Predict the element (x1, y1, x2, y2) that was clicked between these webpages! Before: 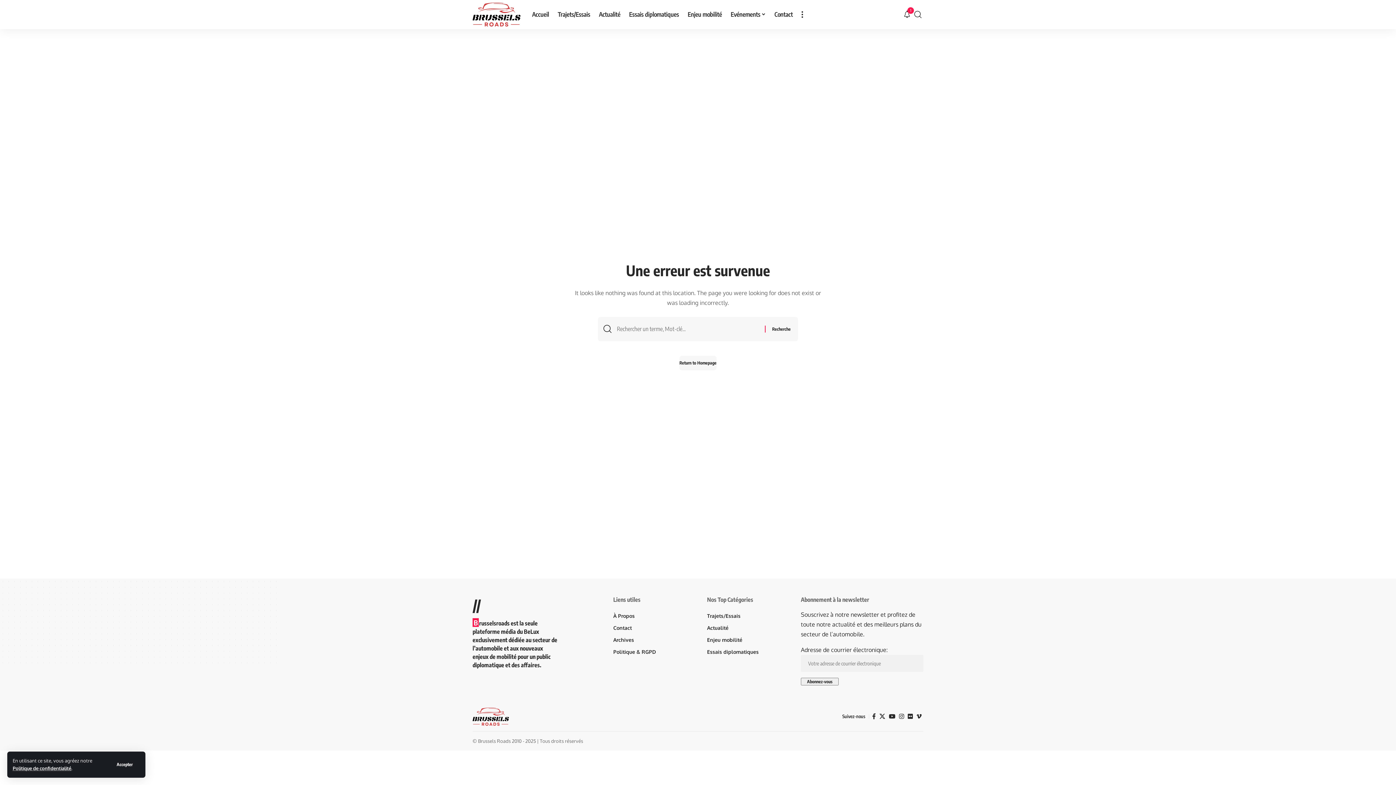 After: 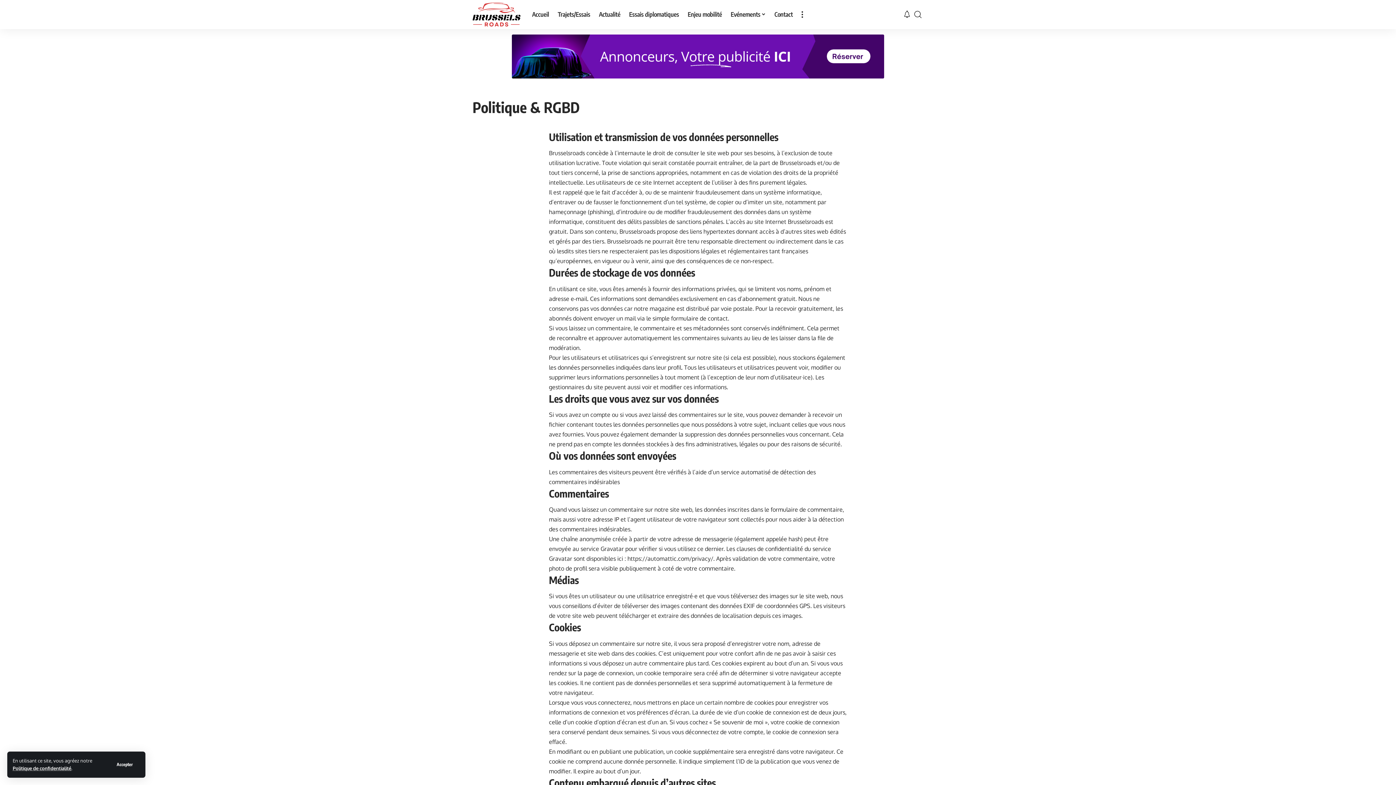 Action: label: Politique & RGPD bbox: (613, 646, 689, 658)